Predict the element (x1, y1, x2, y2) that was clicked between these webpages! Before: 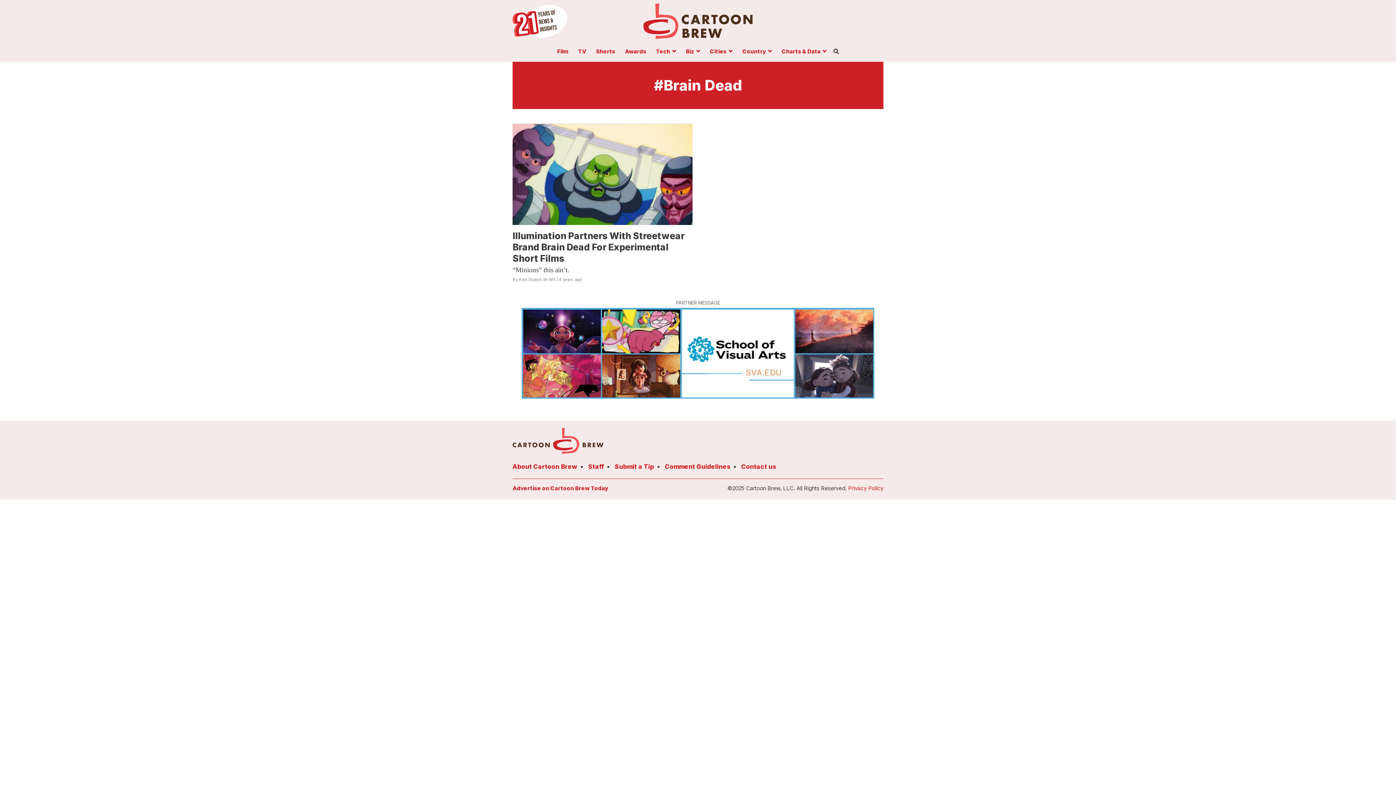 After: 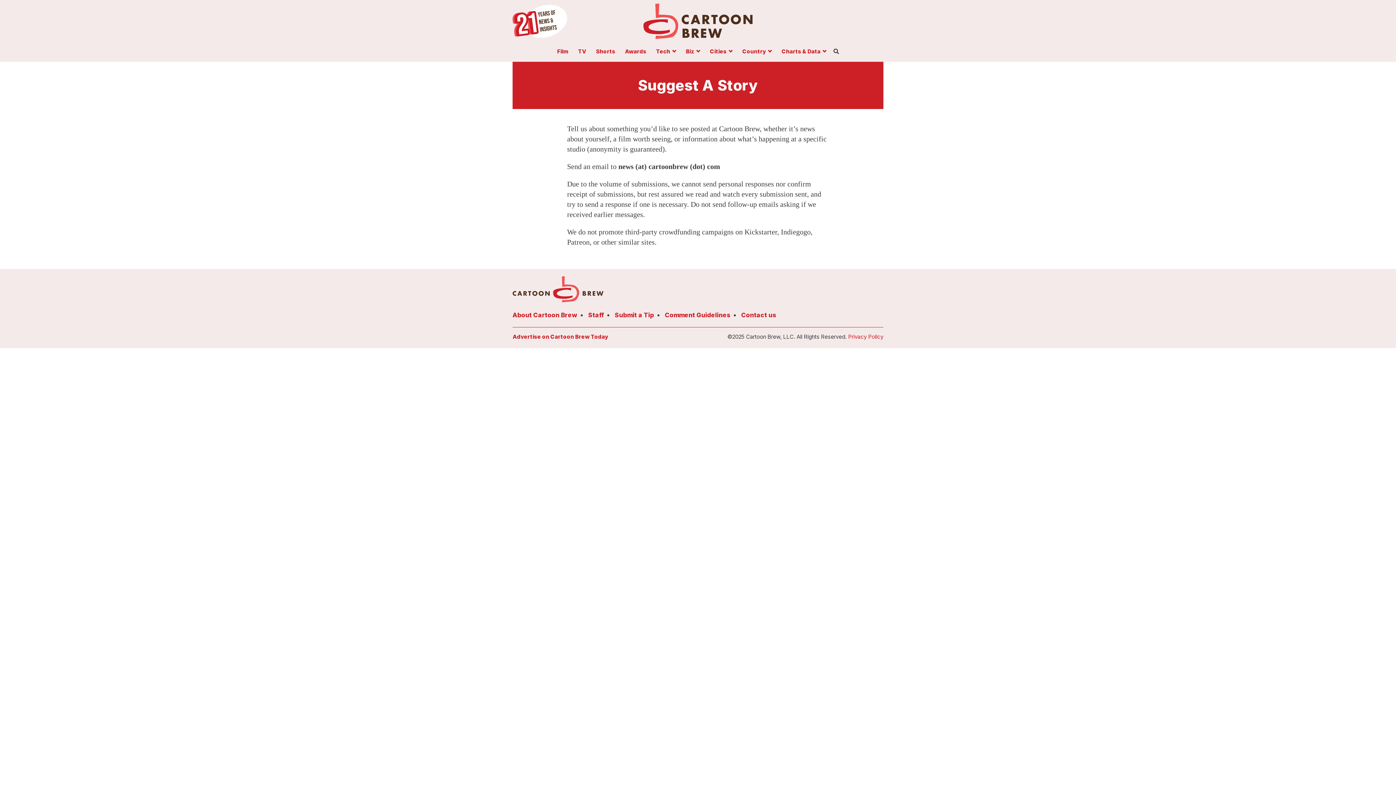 Action: bbox: (614, 463, 654, 470) label: Submit a Tip